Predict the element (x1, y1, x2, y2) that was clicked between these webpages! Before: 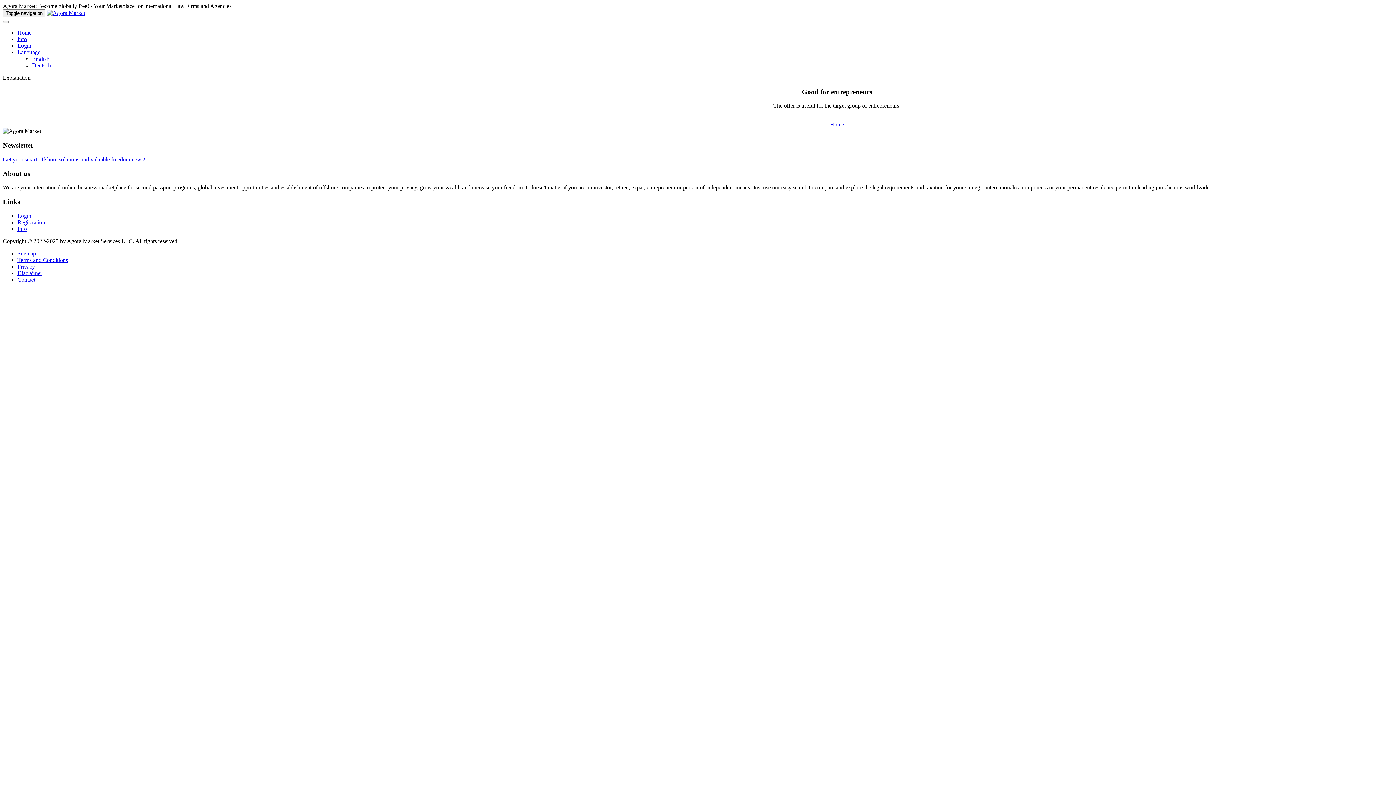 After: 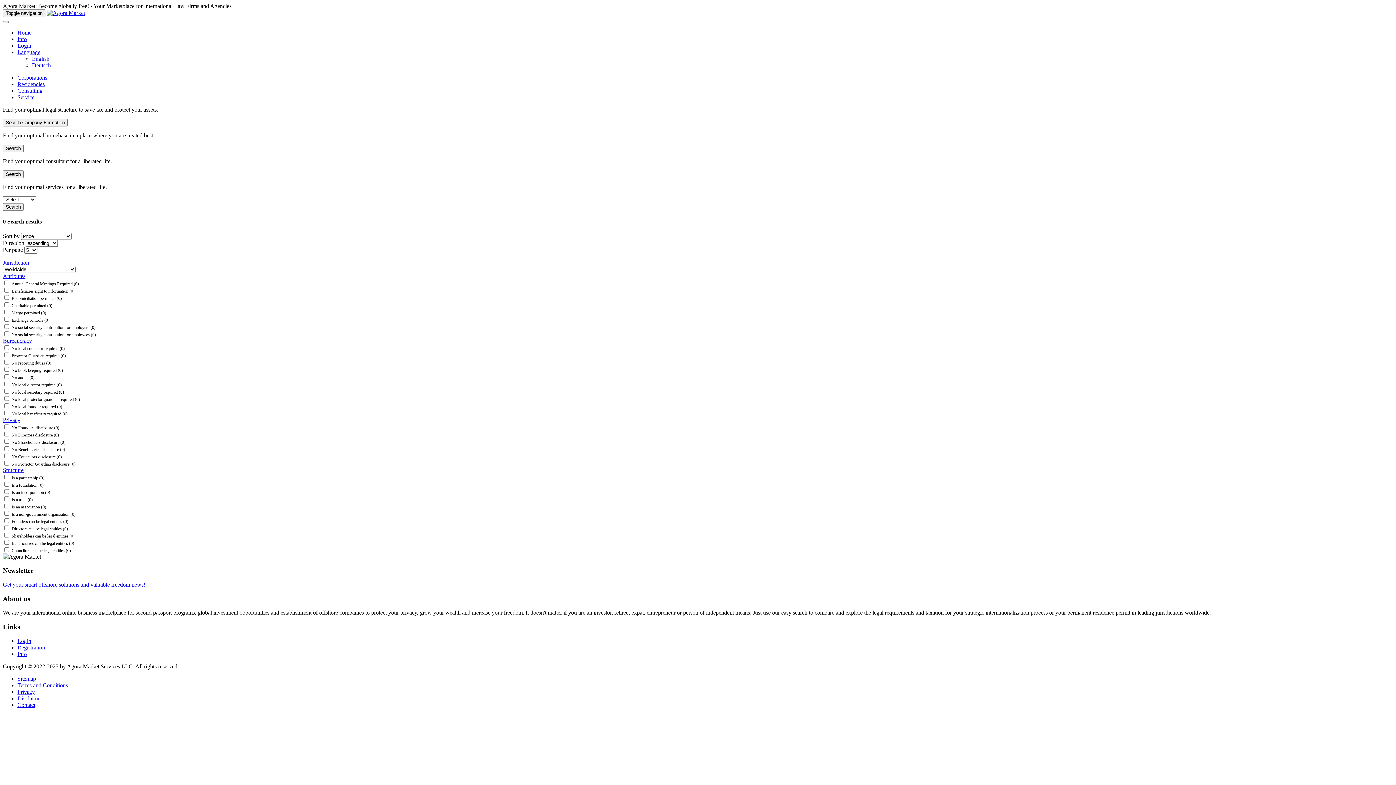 Action: label: Home bbox: (17, 29, 31, 35)